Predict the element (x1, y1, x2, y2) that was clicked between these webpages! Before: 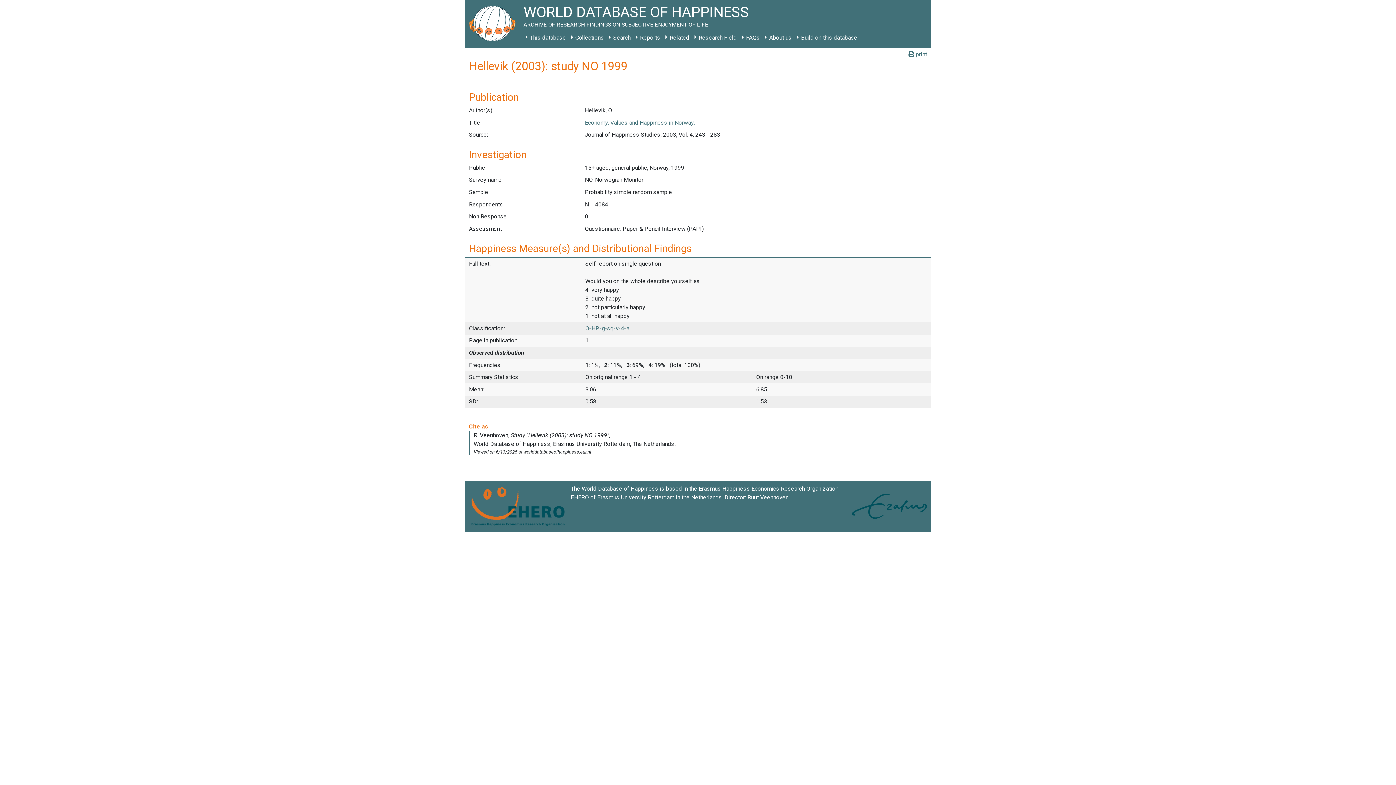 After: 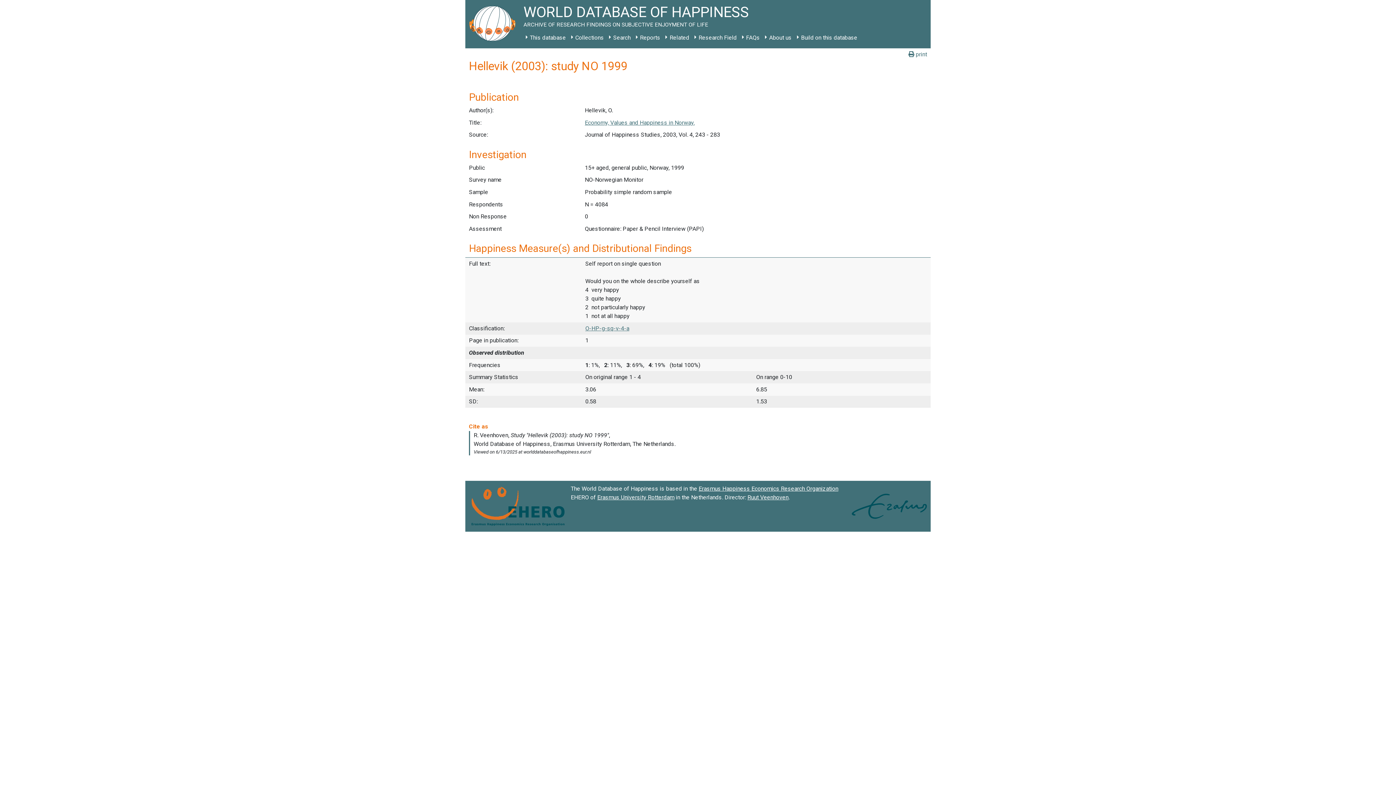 Action: label: Erasmus Happiness Economics Research Organization bbox: (698, 485, 838, 492)